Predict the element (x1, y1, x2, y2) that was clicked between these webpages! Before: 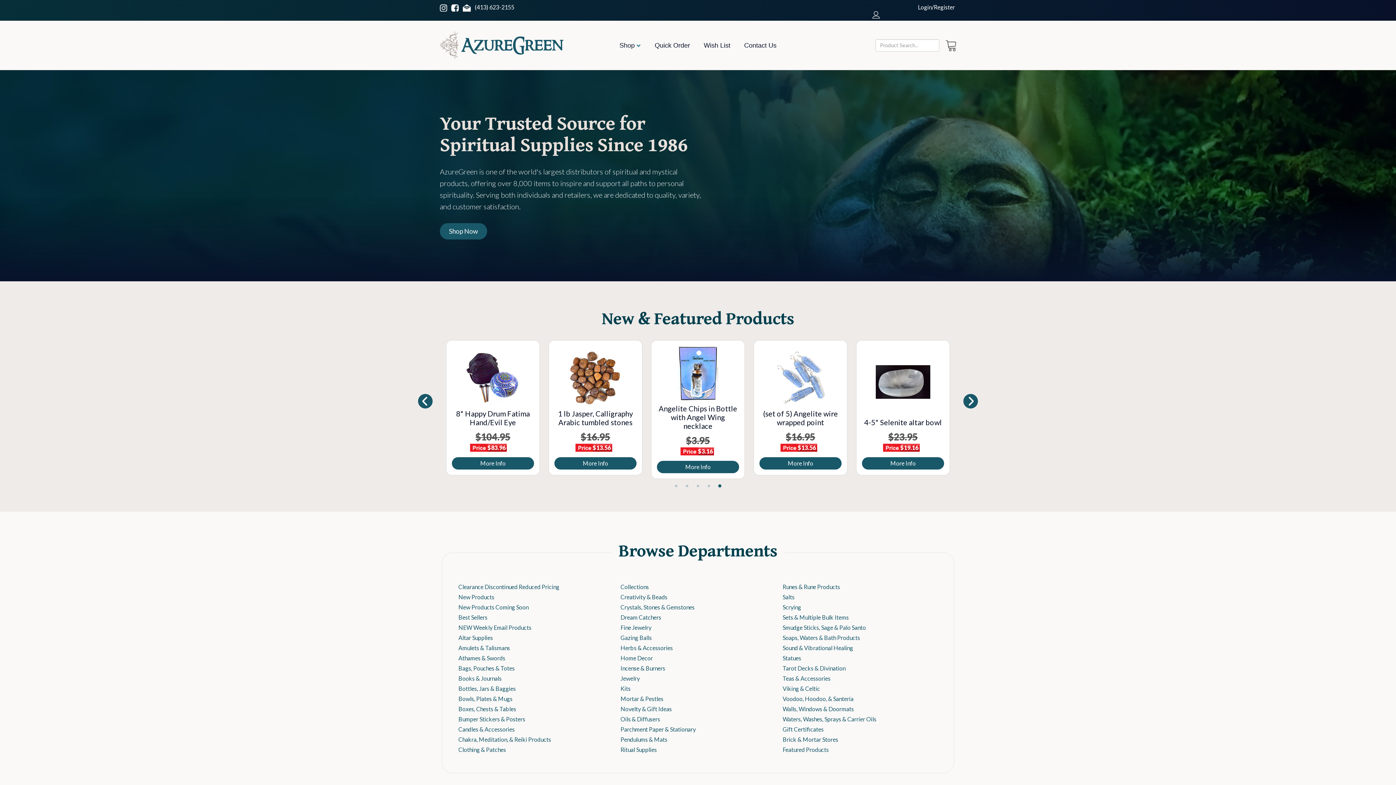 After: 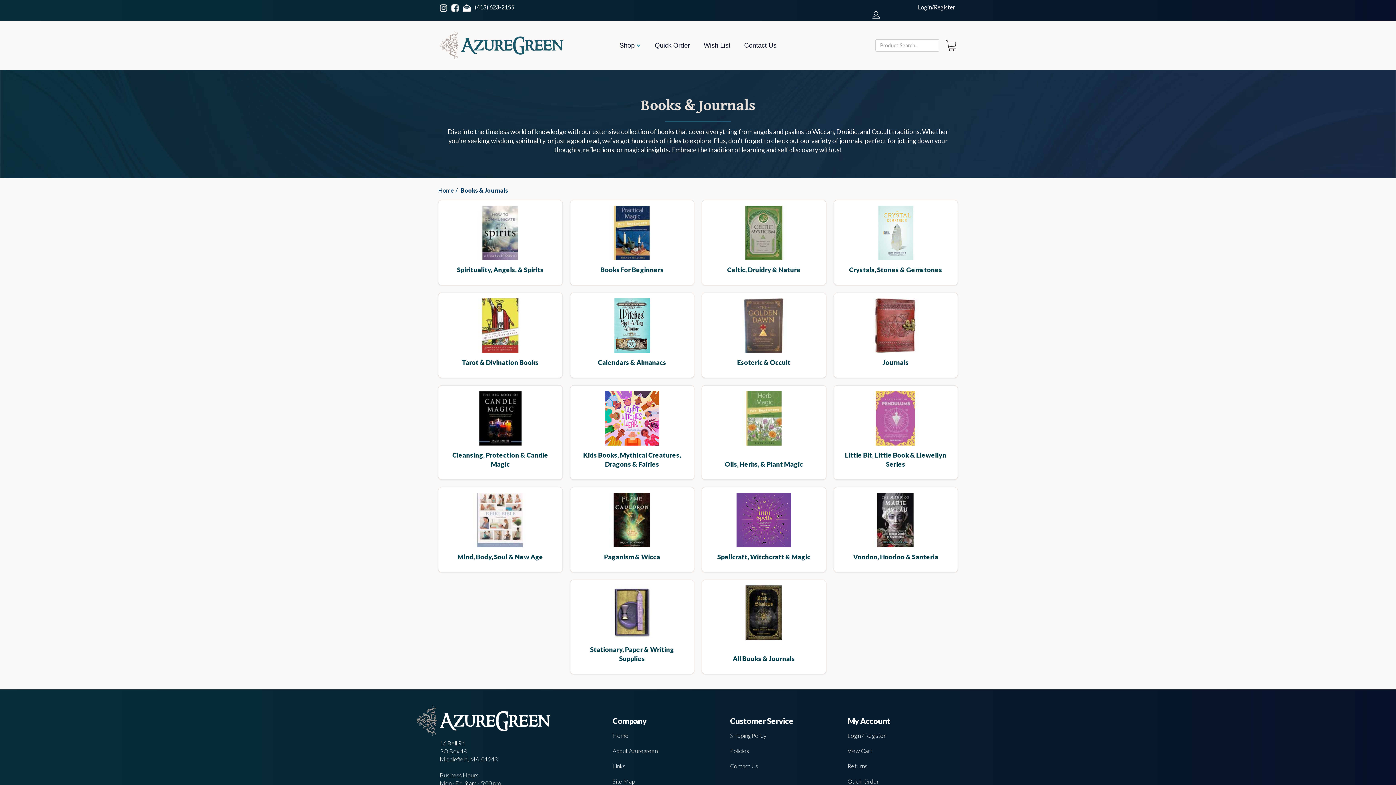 Action: bbox: (458, 675, 501, 682) label: Books & Journals